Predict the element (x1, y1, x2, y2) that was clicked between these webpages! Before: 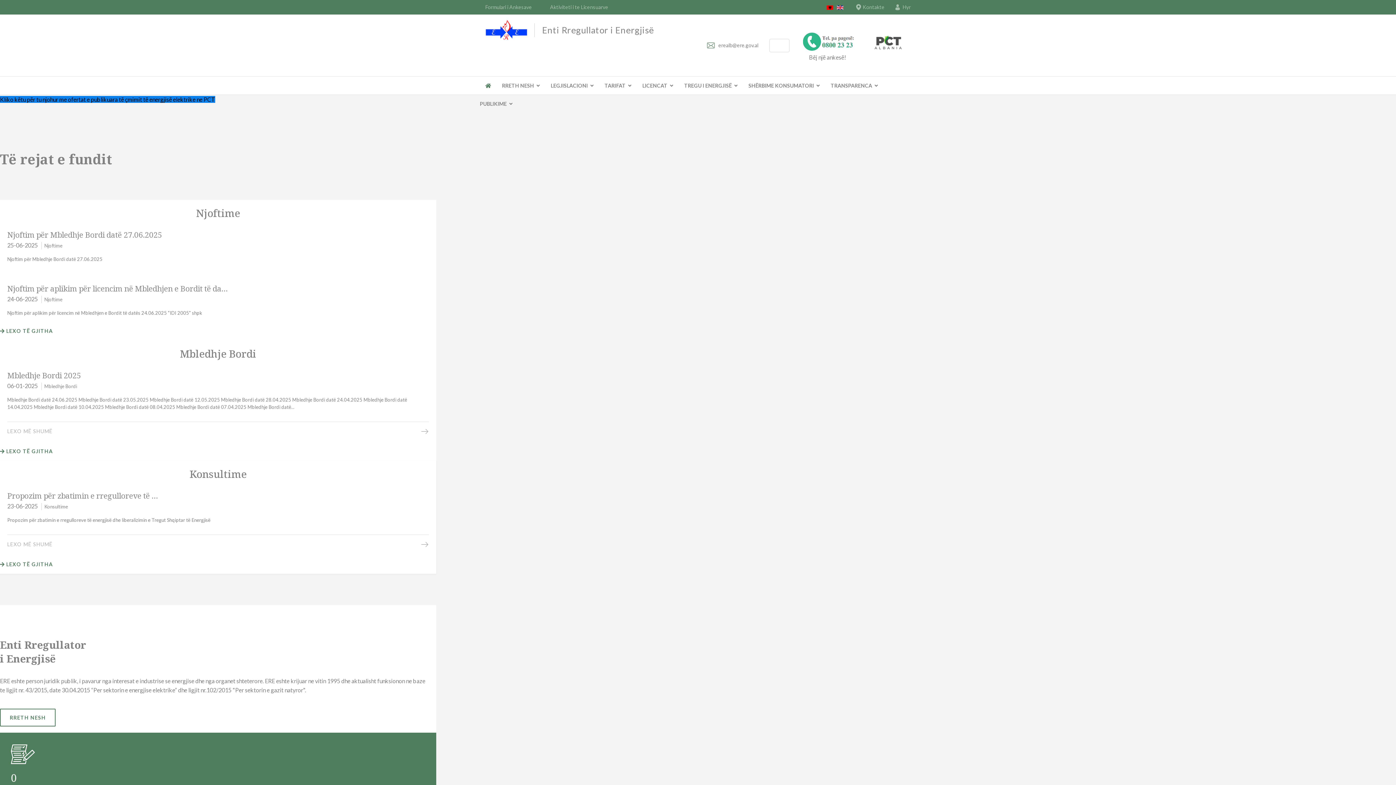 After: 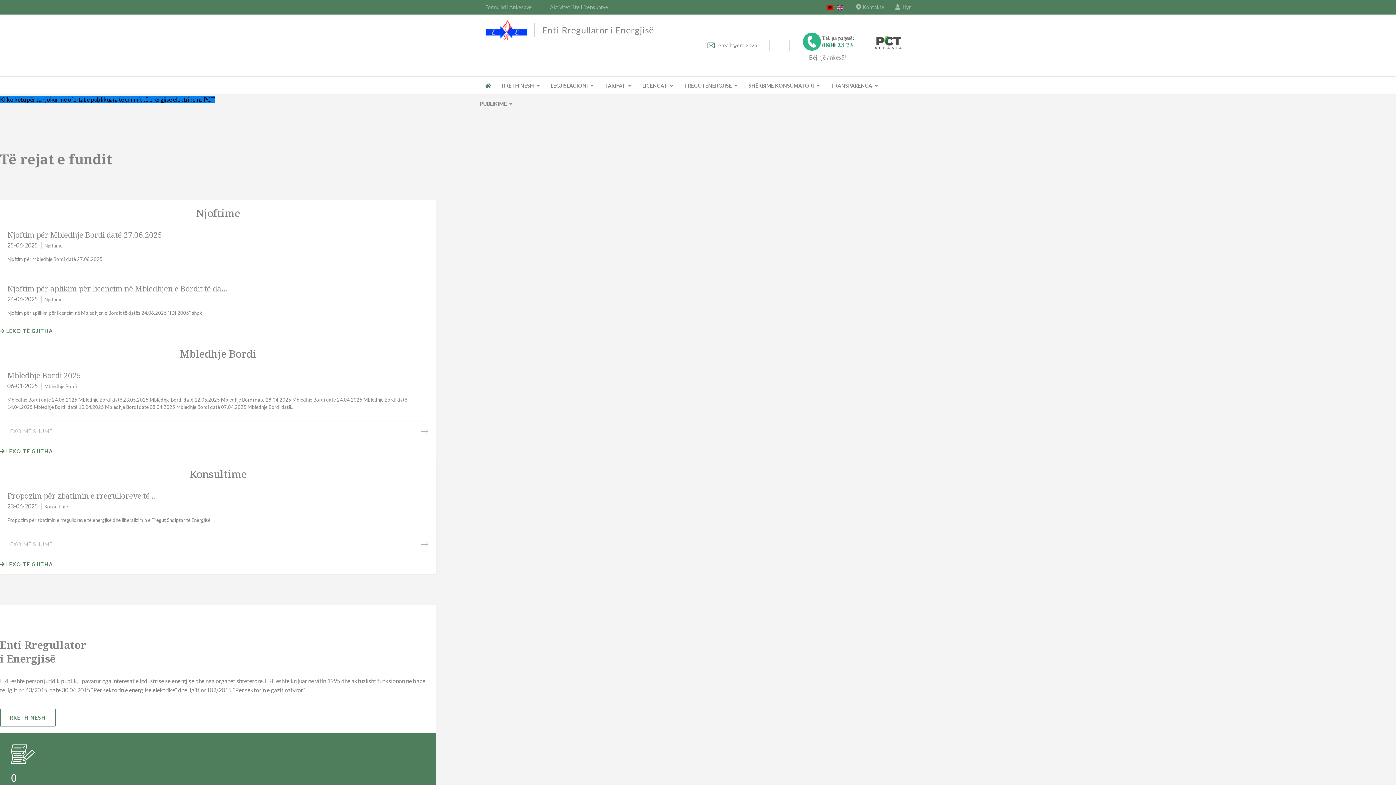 Action: bbox: (485, 20, 527, 40)